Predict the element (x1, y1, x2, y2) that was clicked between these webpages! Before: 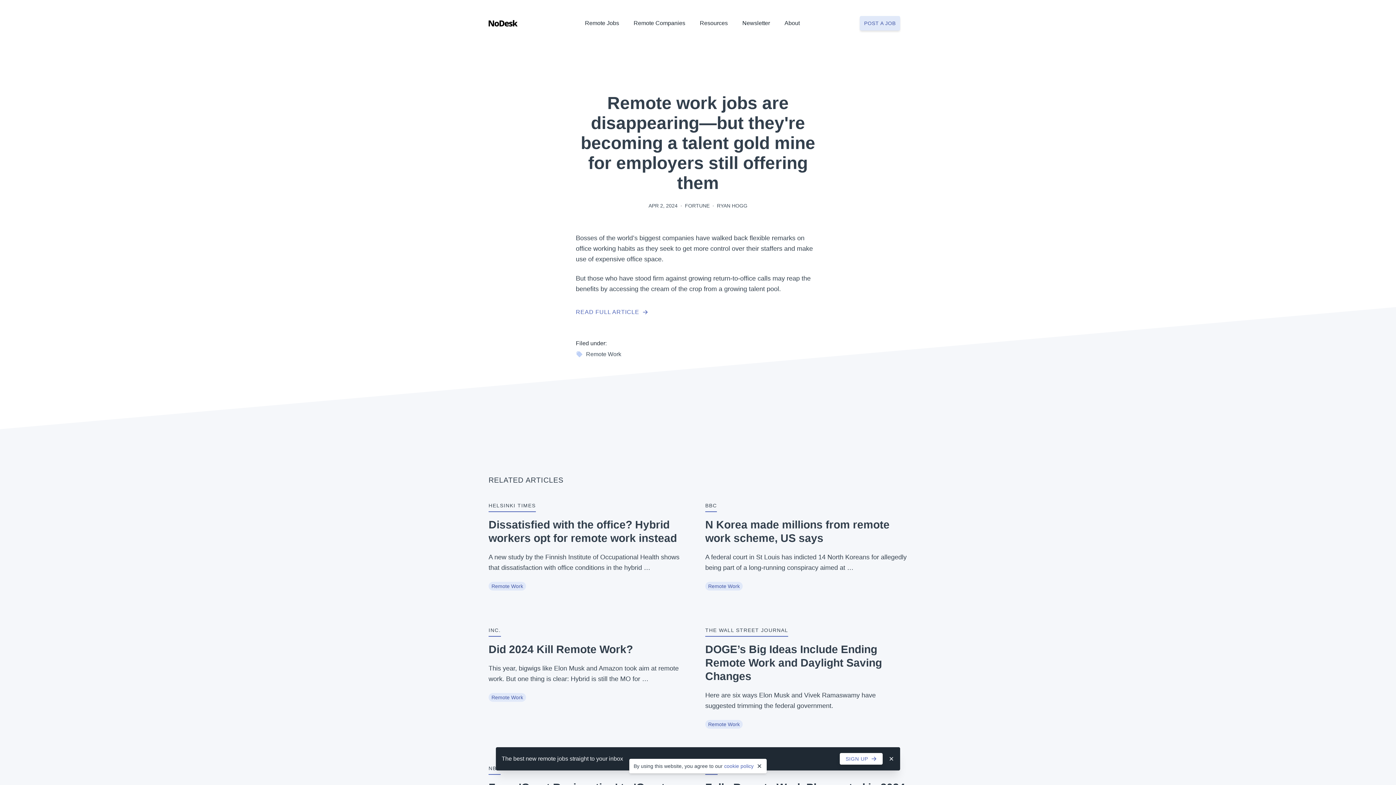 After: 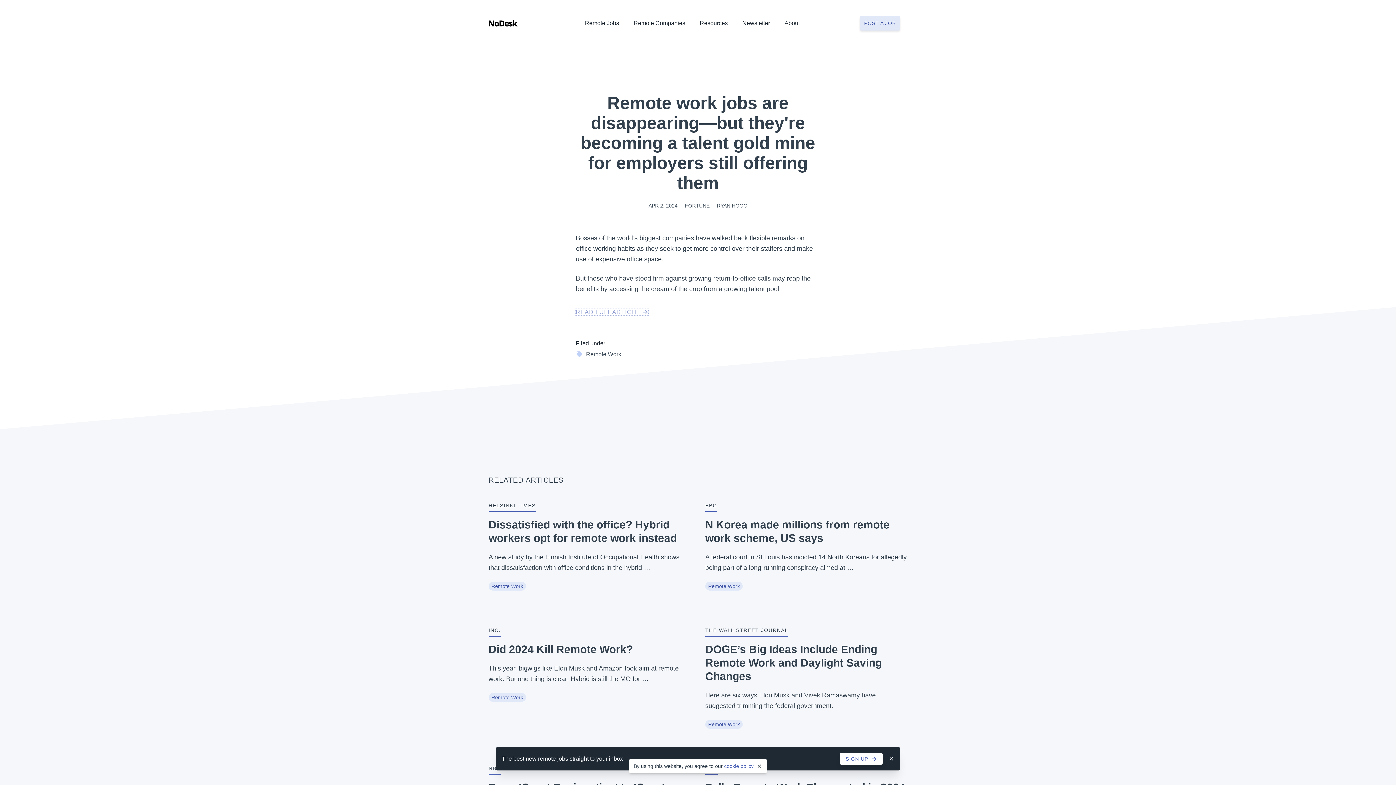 Action: bbox: (576, 309, 648, 315) label: READ FULL ARTICLE